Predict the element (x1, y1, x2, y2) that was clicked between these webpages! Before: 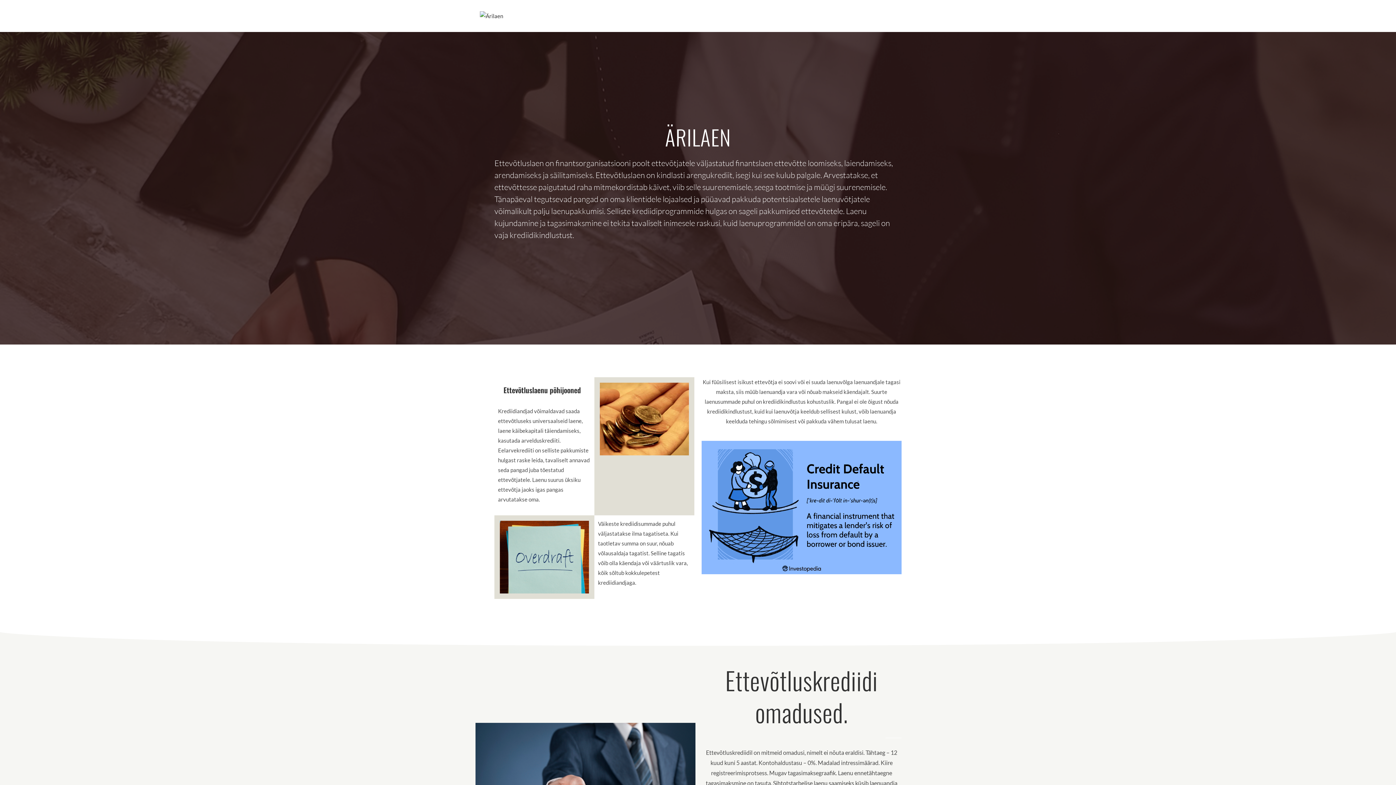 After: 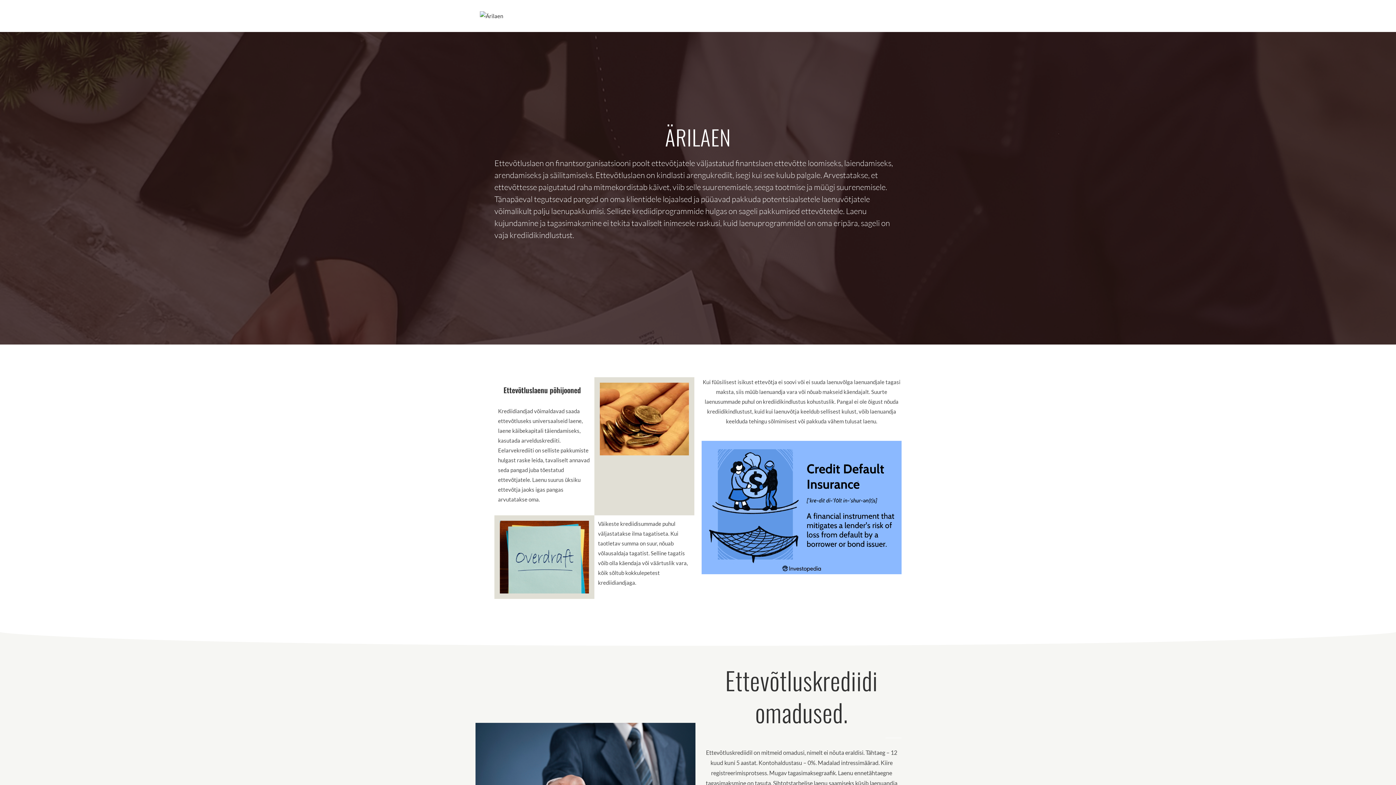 Action: bbox: (480, 12, 503, 18)